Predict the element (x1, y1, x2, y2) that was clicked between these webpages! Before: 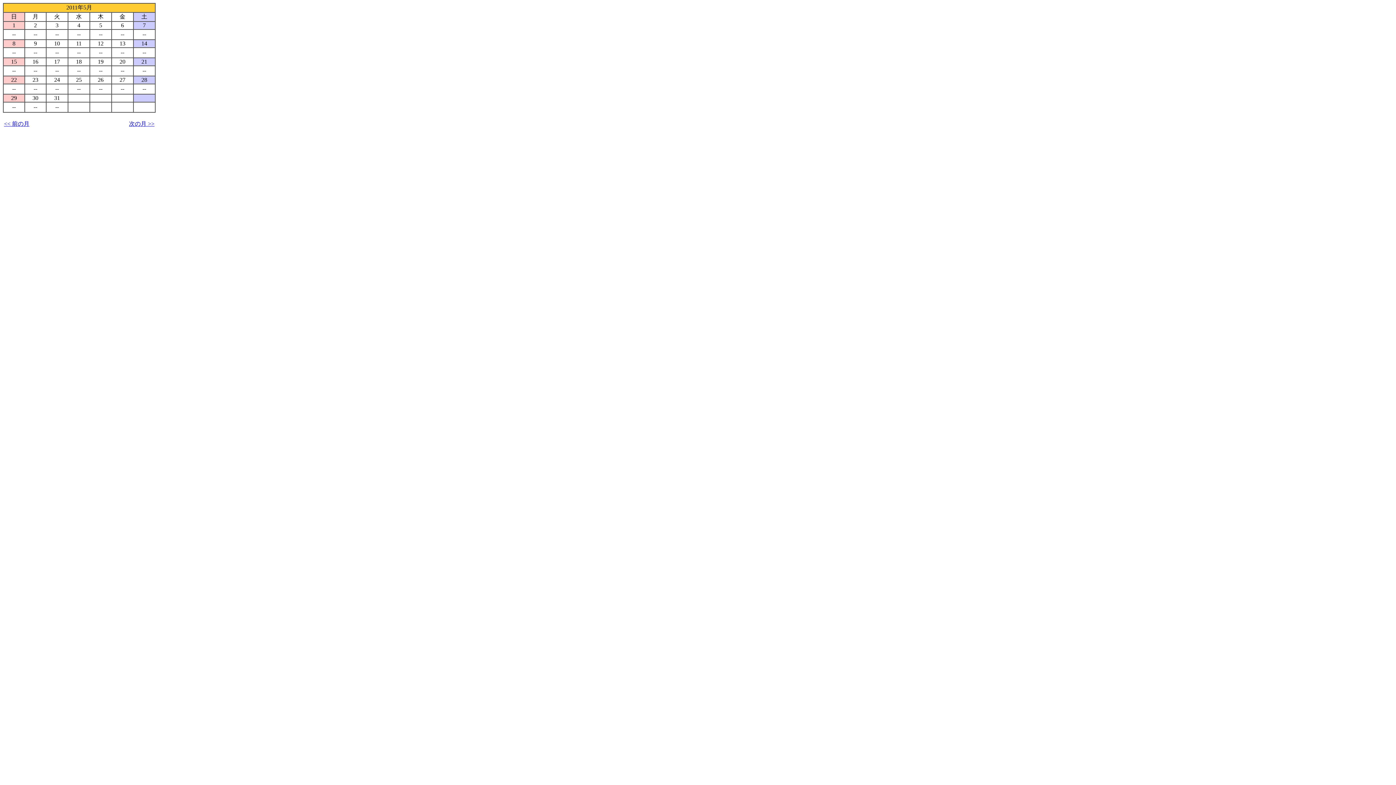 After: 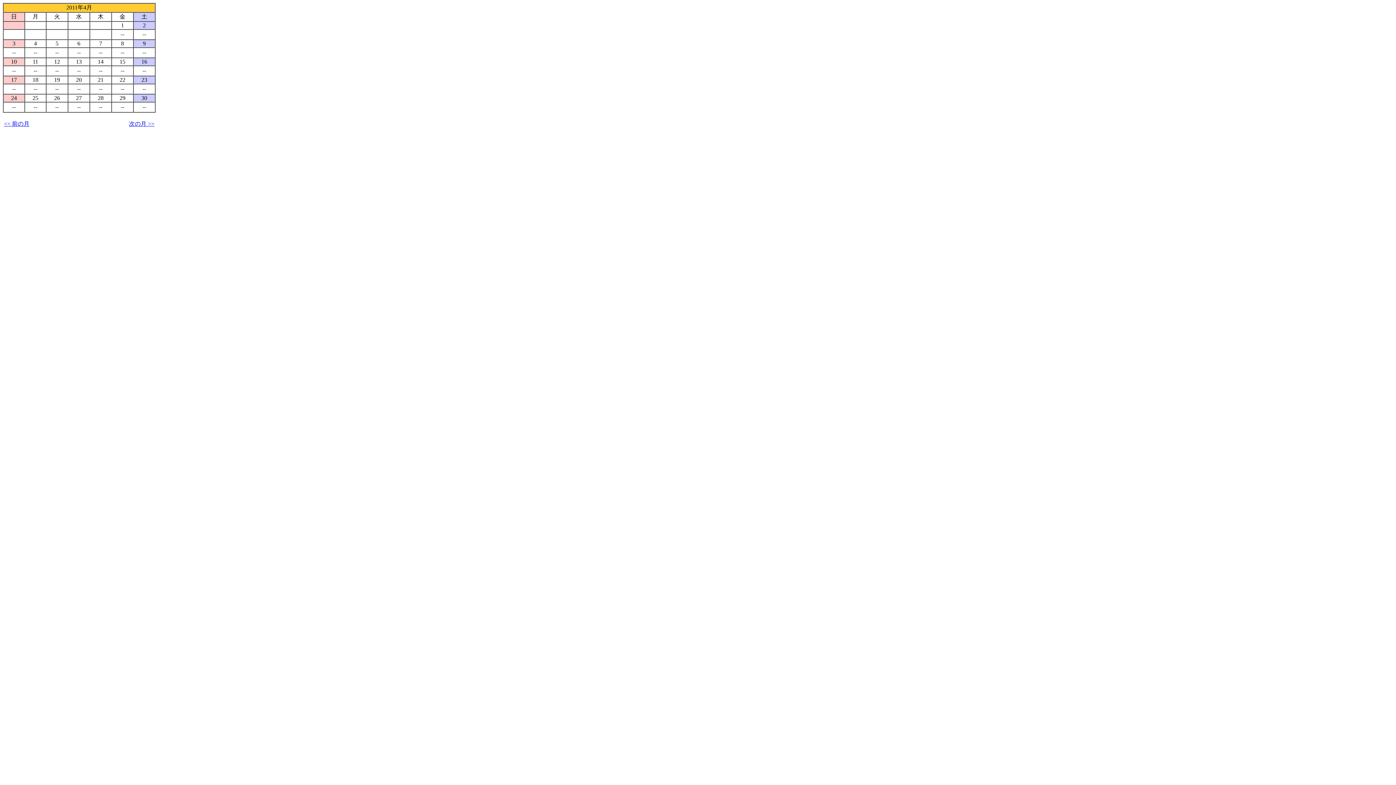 Action: bbox: (4, 120, 29, 126) label: << 前の月